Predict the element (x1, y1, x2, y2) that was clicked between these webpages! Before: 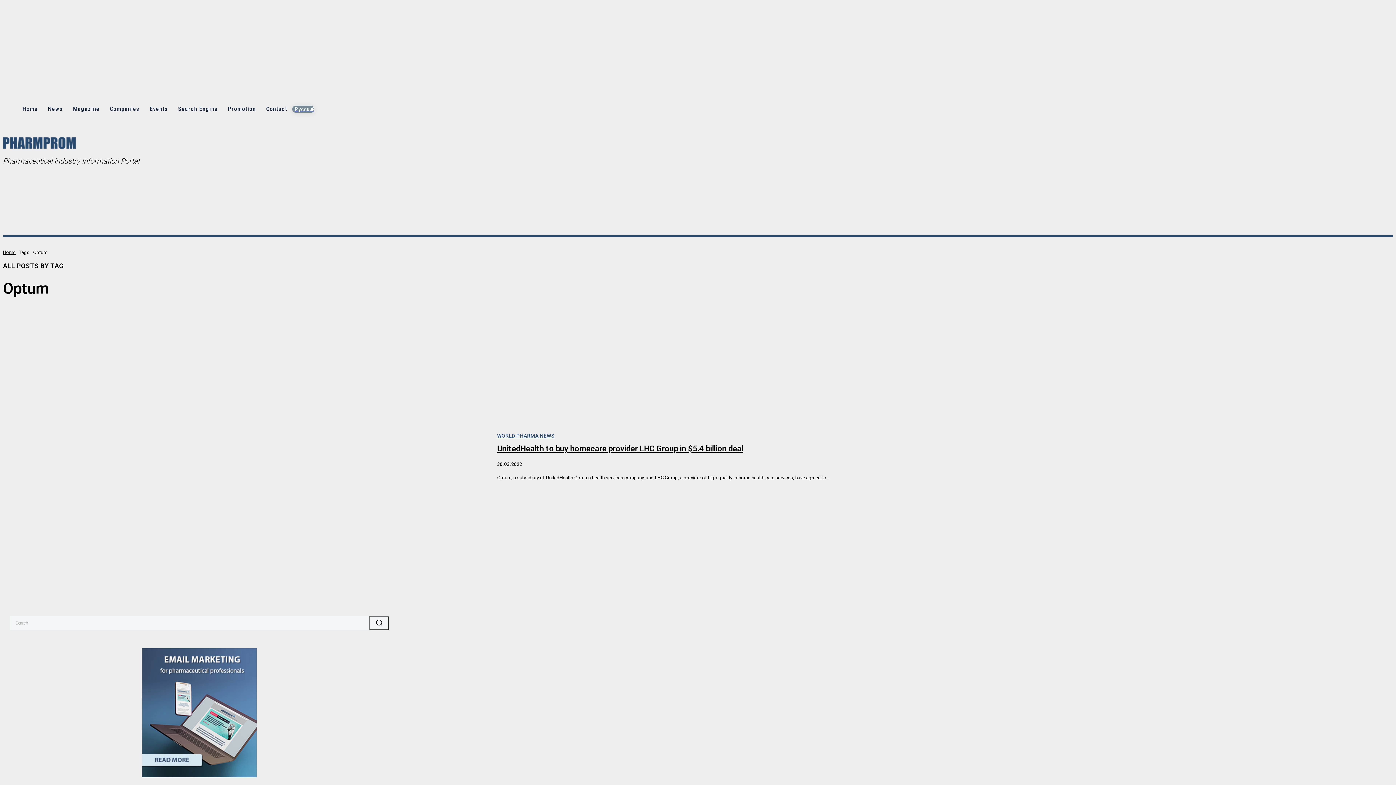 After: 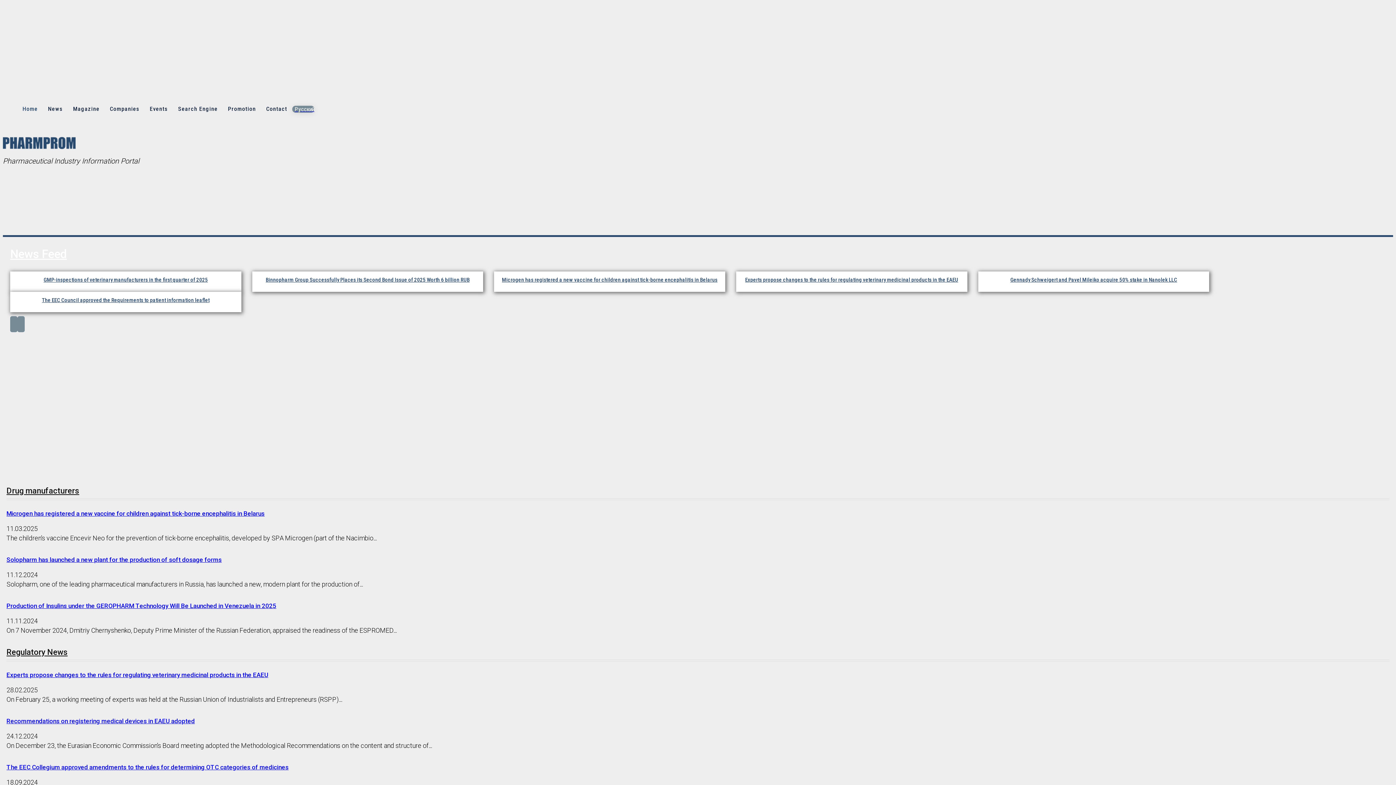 Action: bbox: (2, 249, 15, 255) label: Home